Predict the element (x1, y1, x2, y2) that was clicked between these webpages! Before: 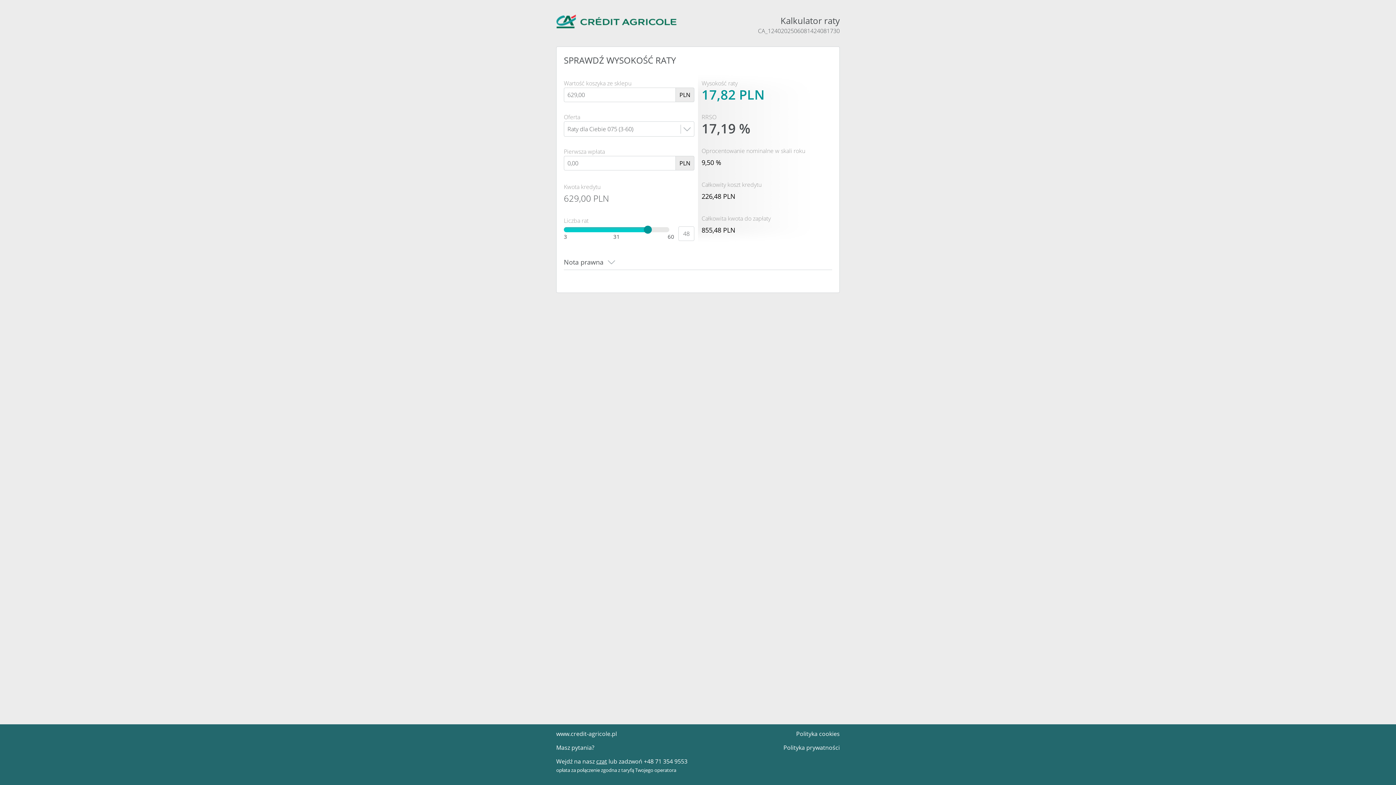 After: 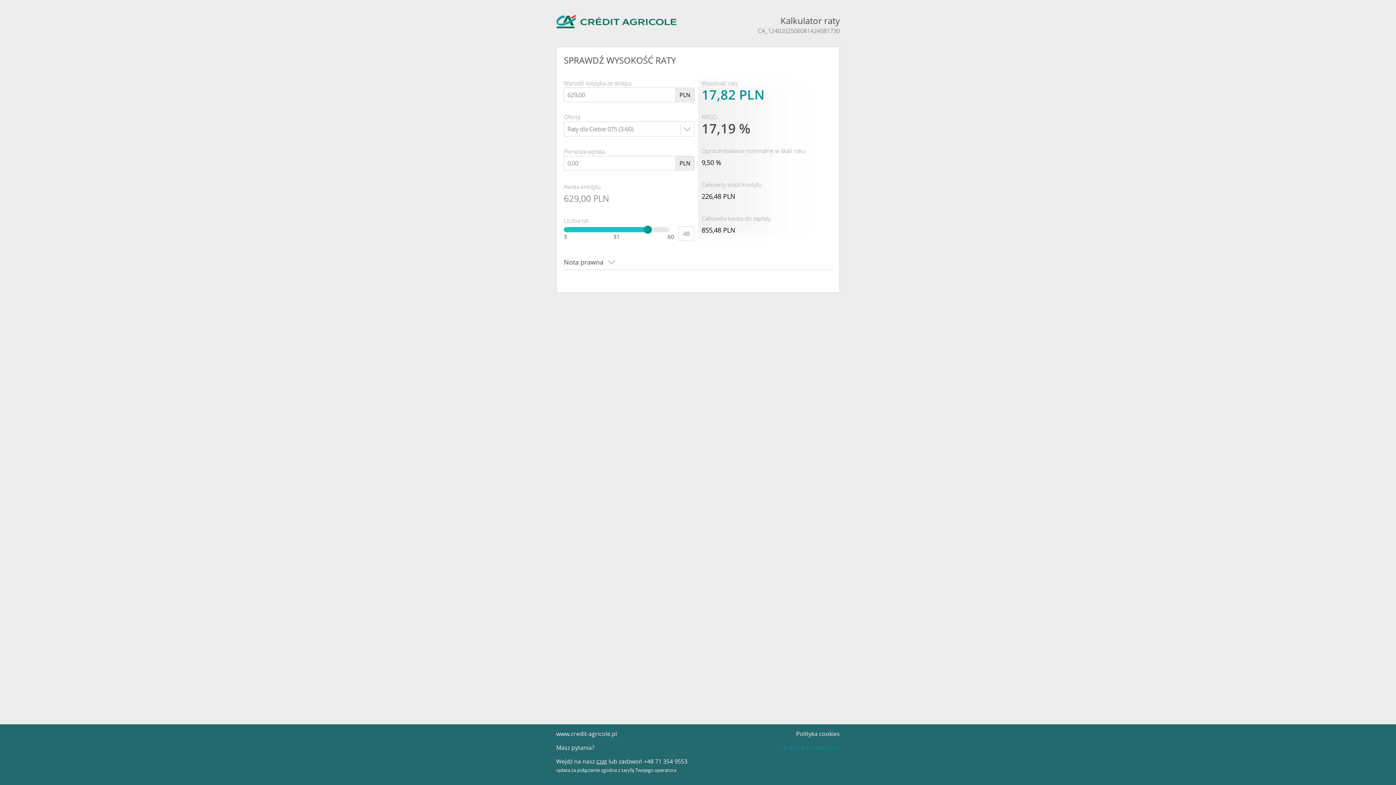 Action: label: Polityka prywatności bbox: (783, 744, 840, 752)